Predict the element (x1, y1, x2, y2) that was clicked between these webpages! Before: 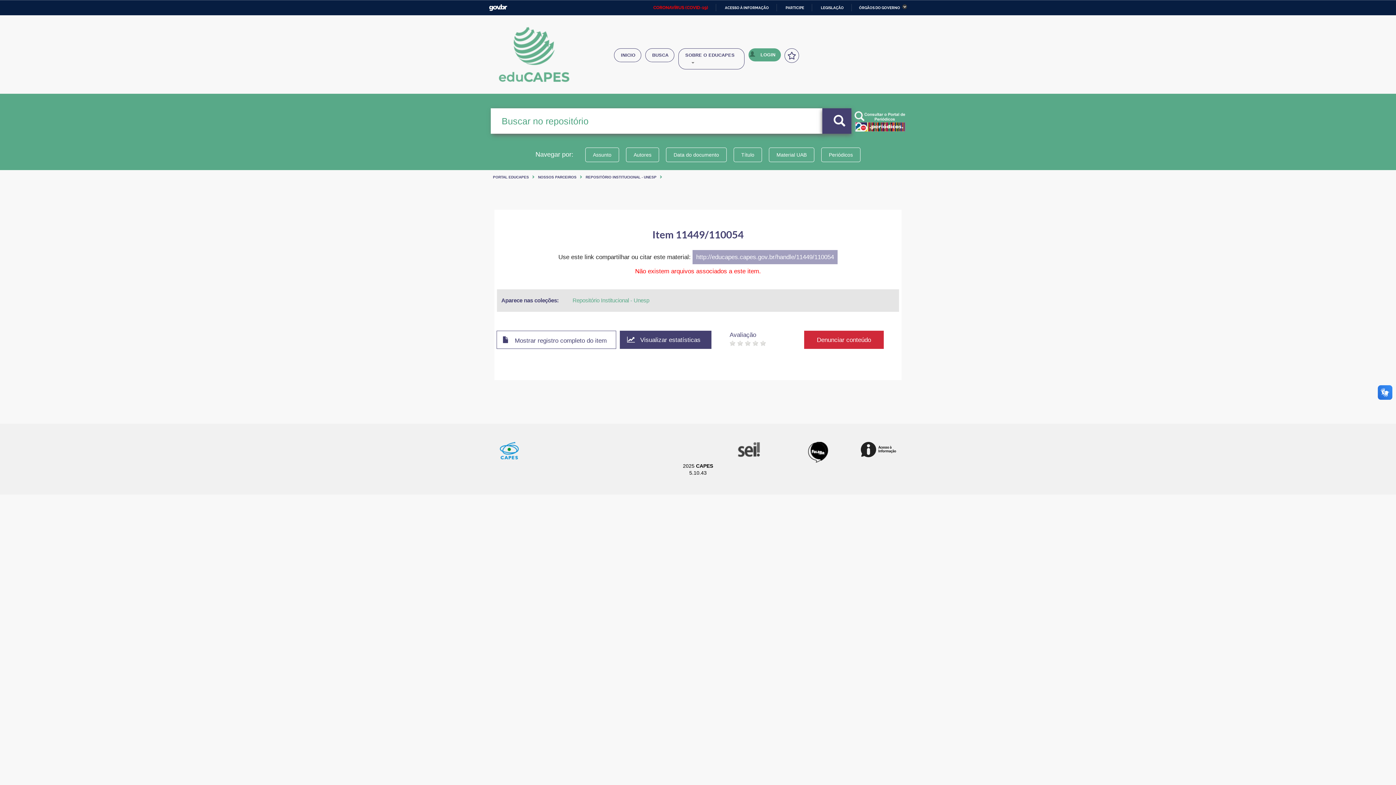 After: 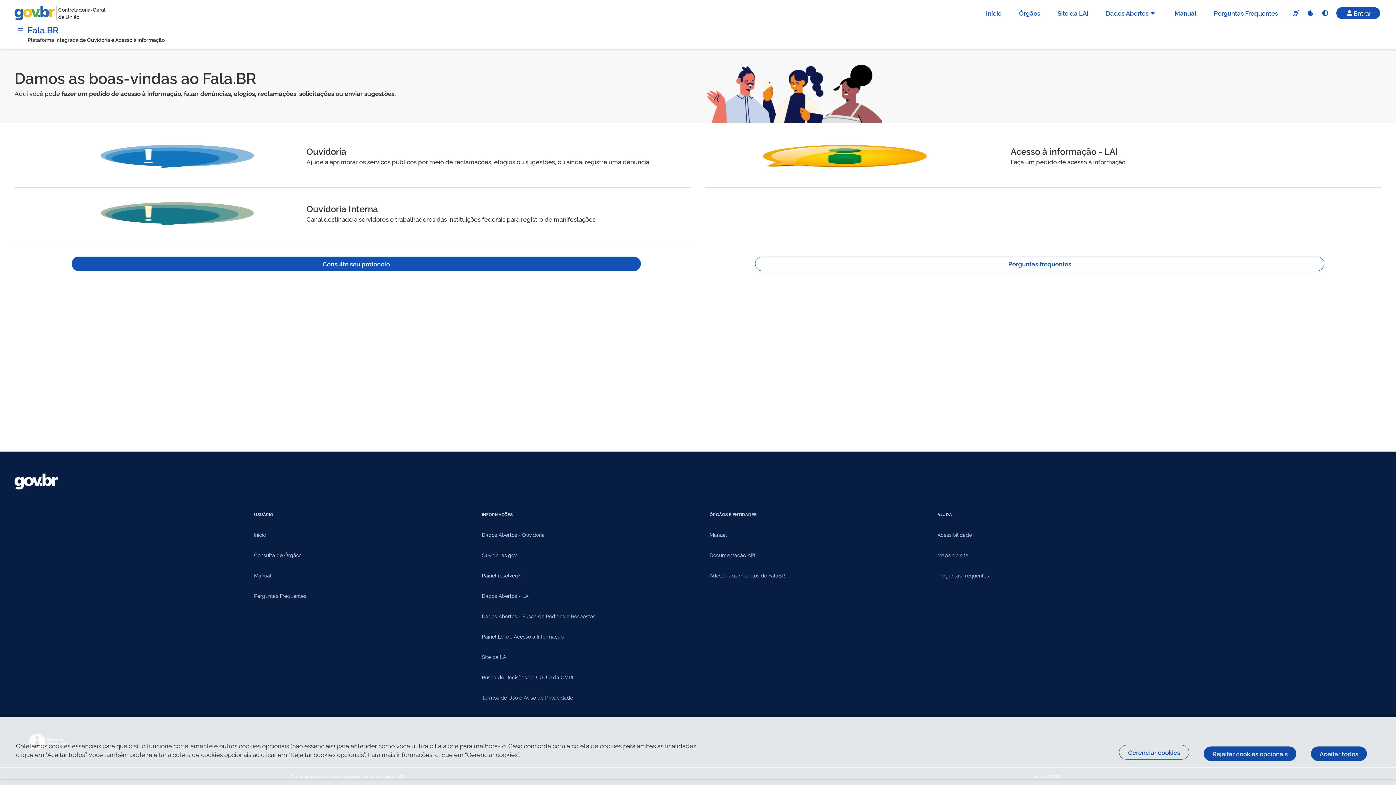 Action: bbox: (808, 442, 828, 462)